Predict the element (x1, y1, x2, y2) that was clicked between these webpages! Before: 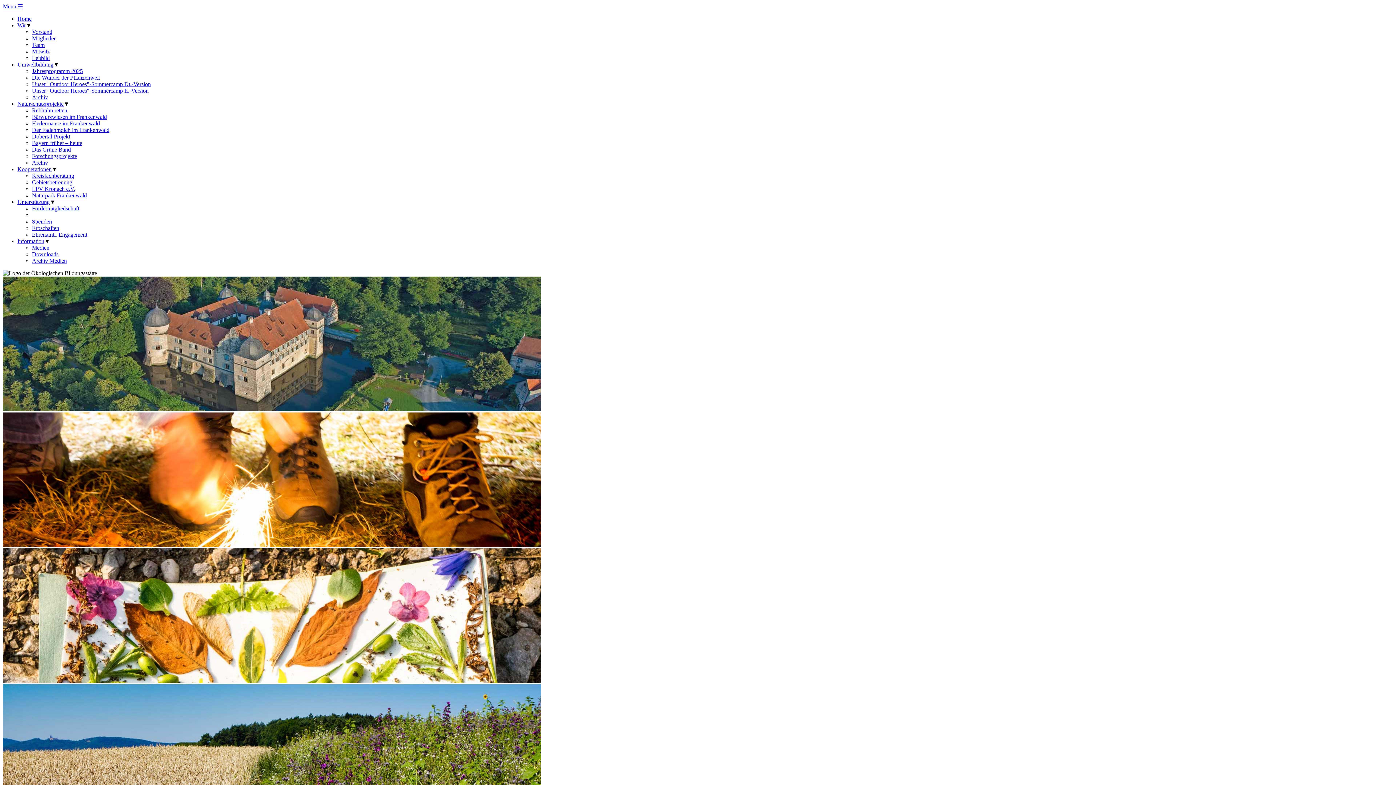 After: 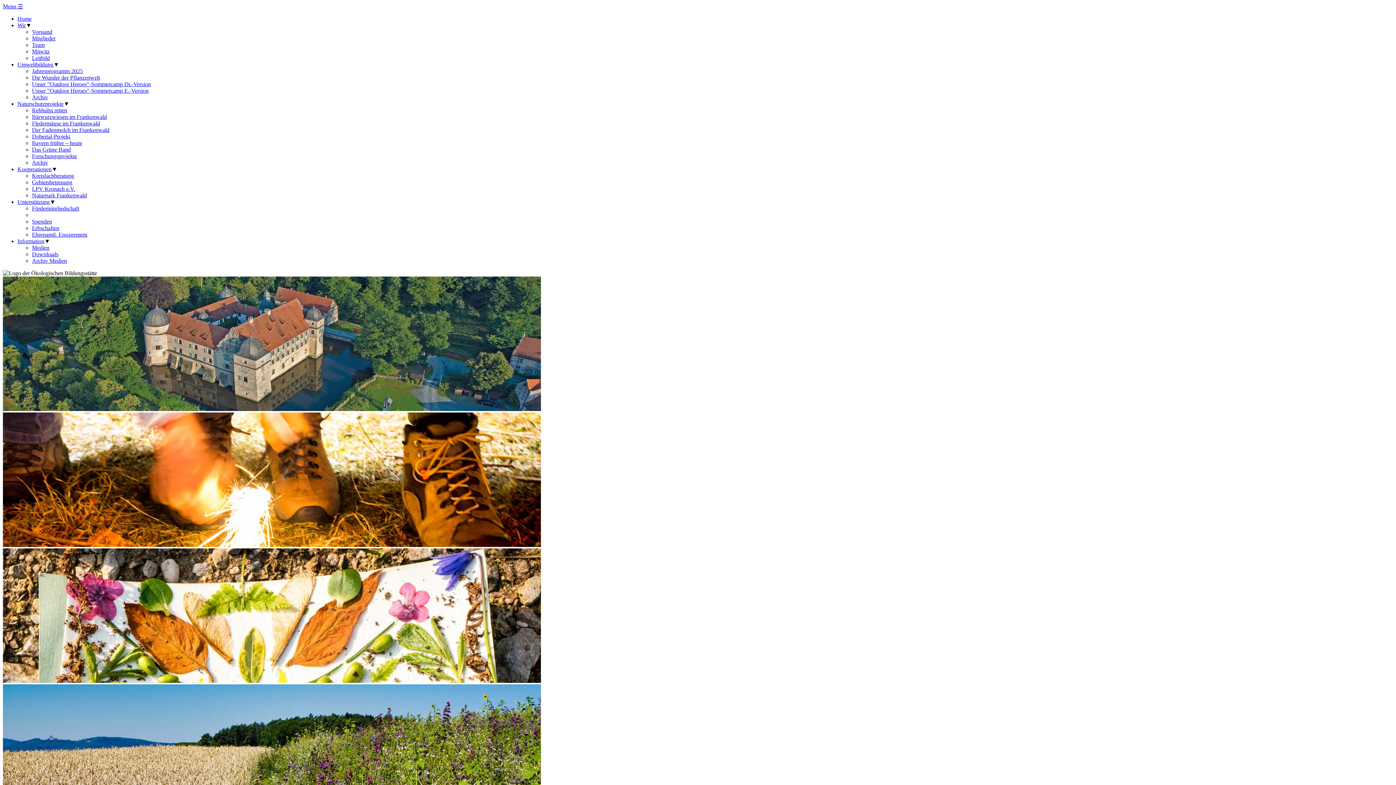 Action: bbox: (32, 172, 74, 178) label: Kreisfachberatung